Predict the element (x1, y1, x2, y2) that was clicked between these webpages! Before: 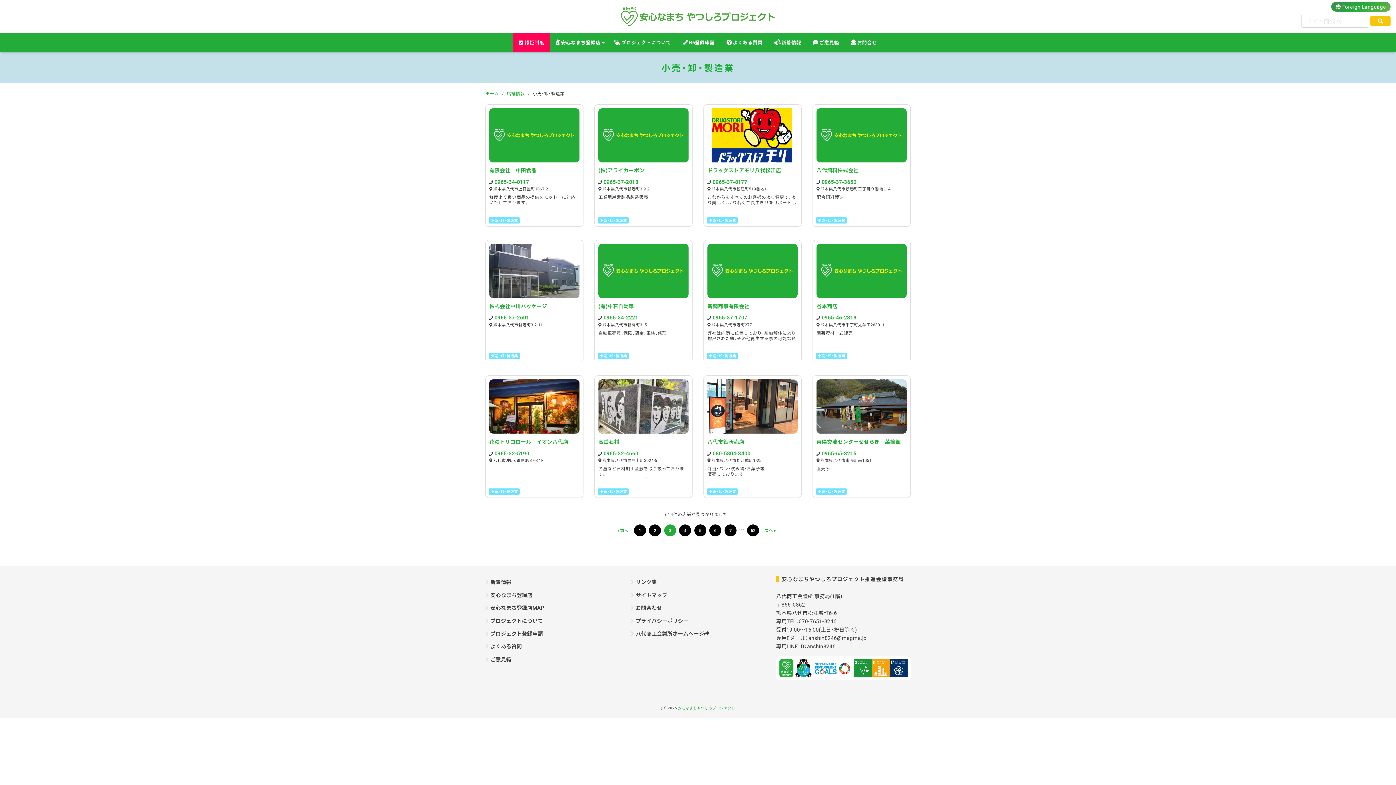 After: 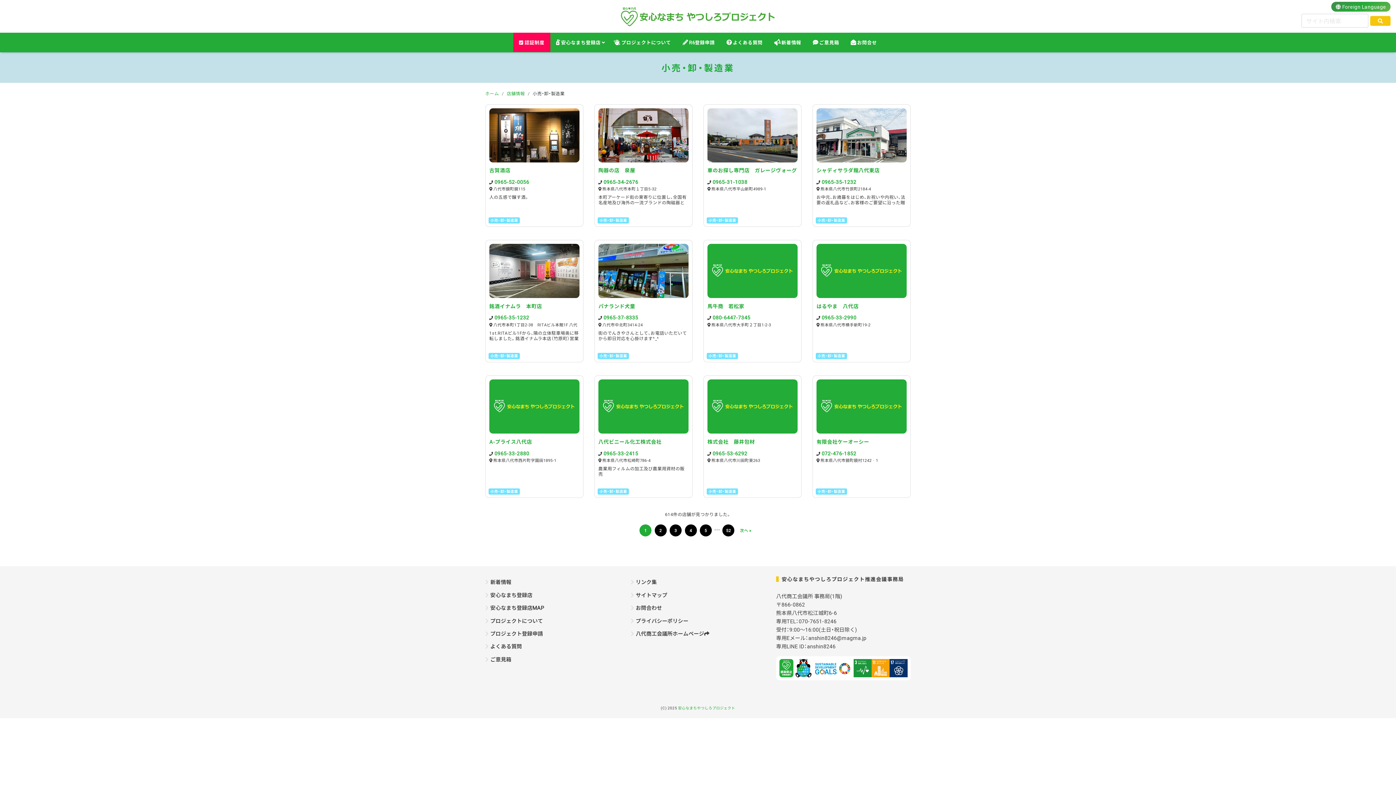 Action: label: 小売・卸・製造業 bbox: (599, 353, 627, 358)